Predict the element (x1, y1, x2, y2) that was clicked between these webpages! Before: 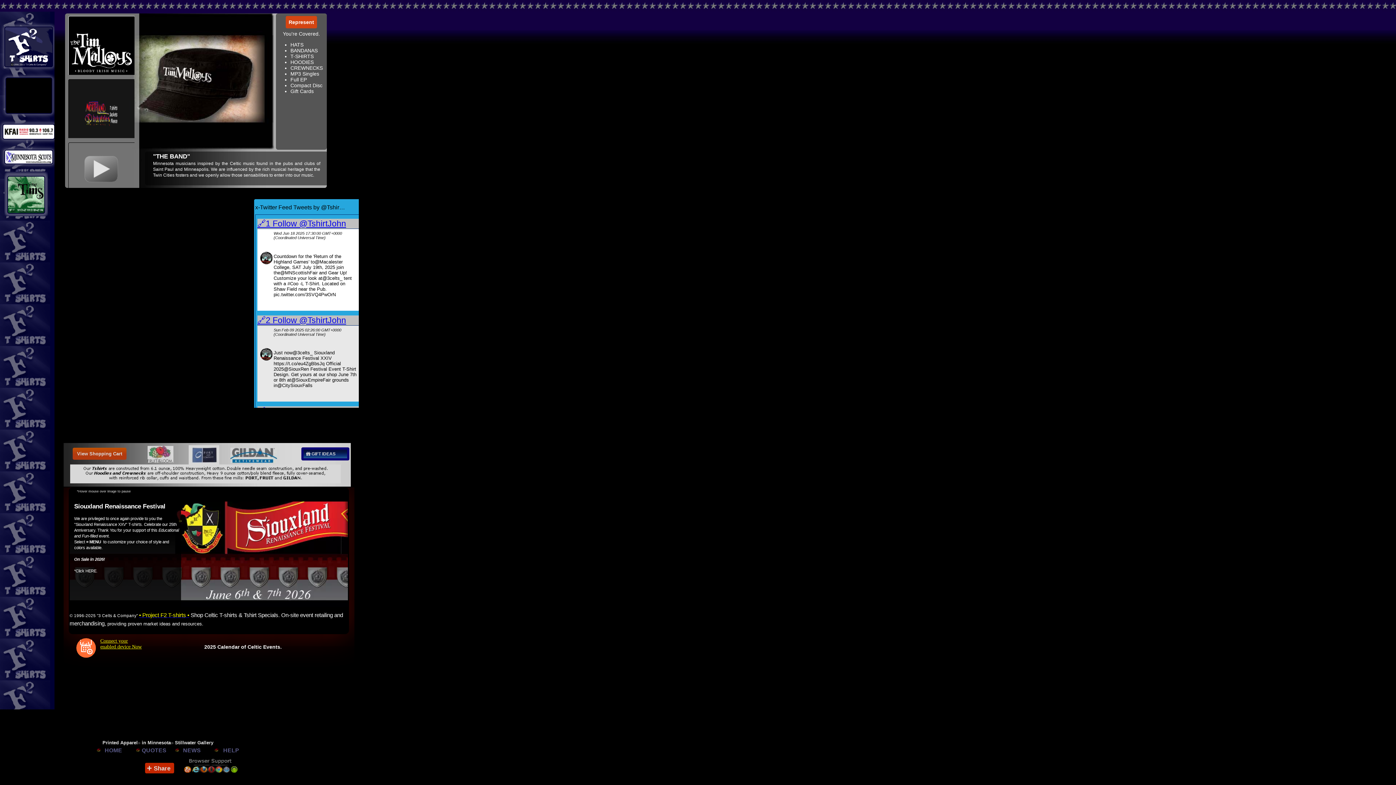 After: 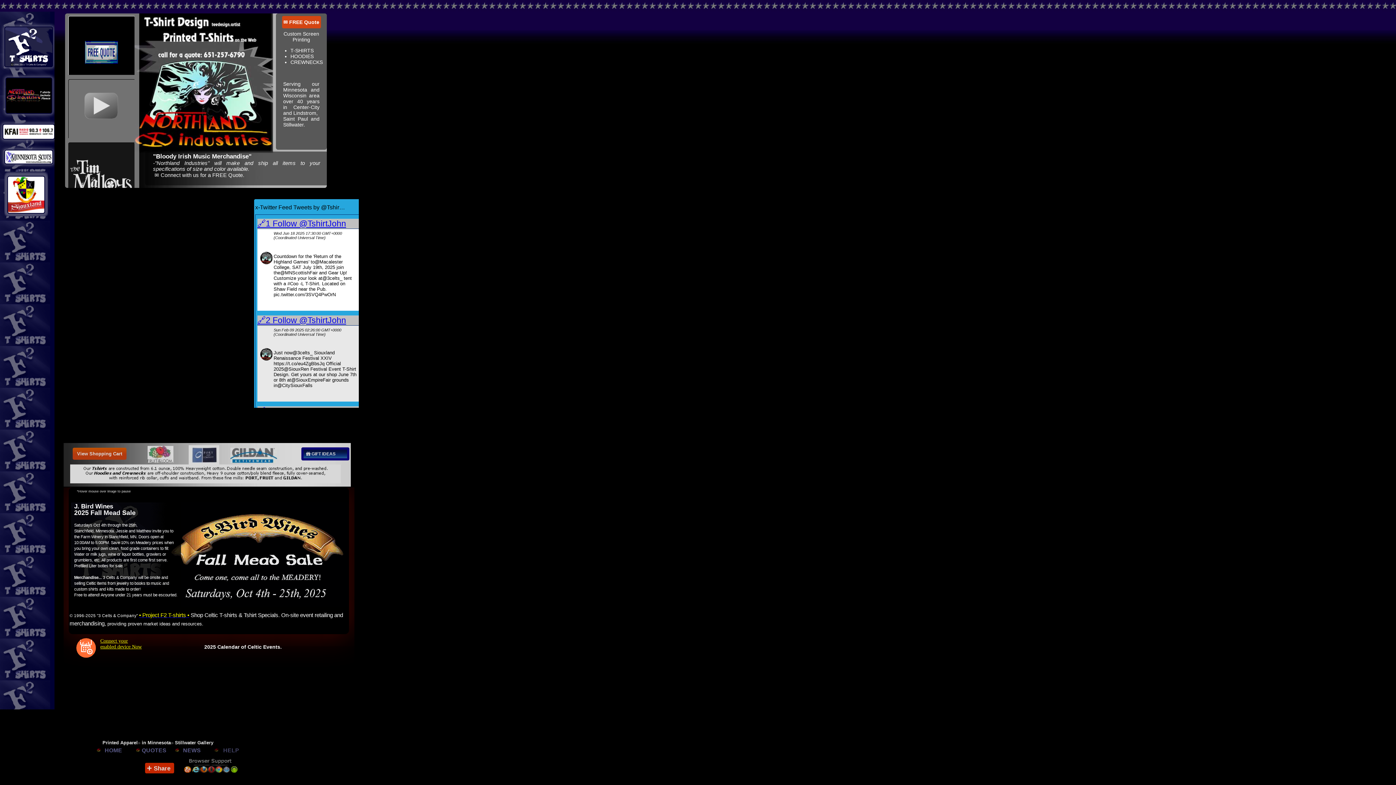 Action: label: HELP  
     bbox: (213, 746, 252, 754)